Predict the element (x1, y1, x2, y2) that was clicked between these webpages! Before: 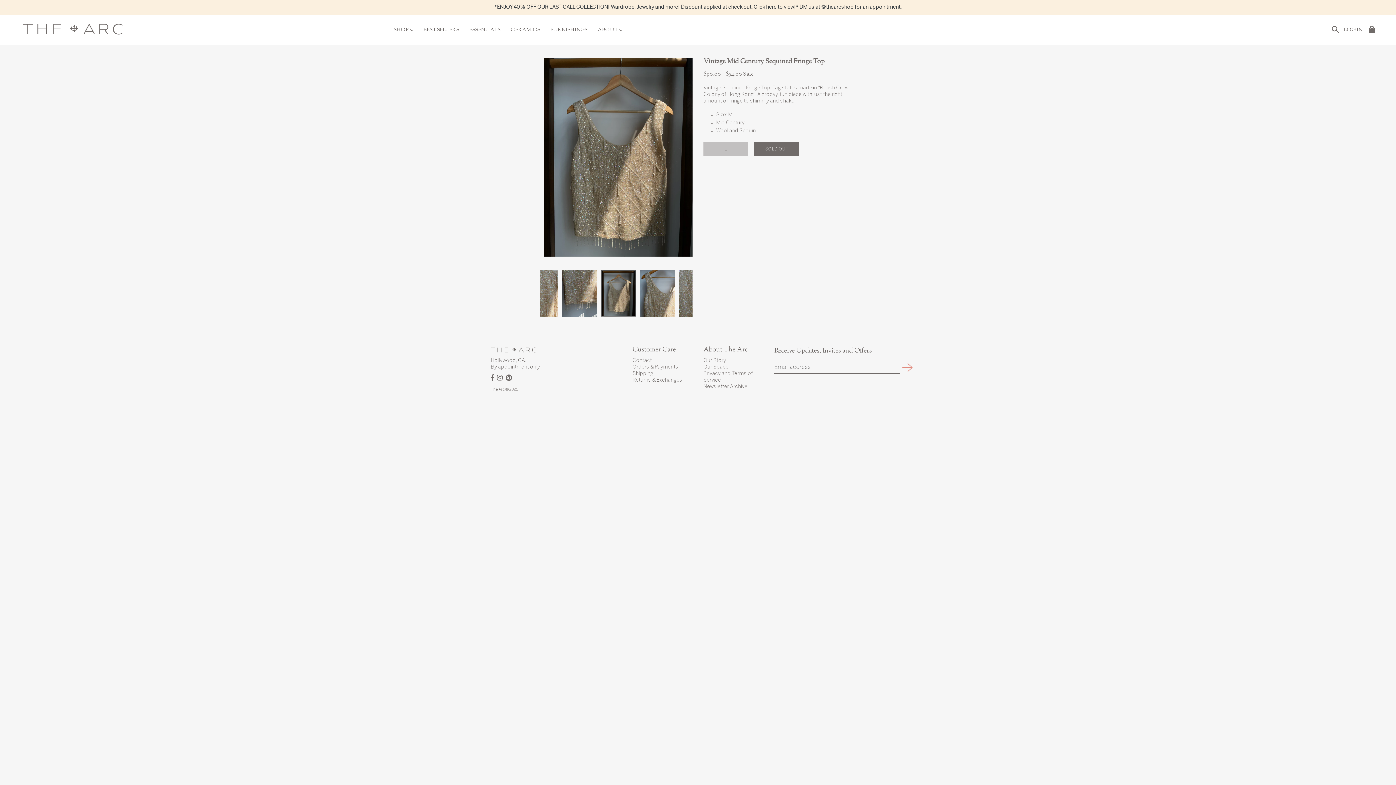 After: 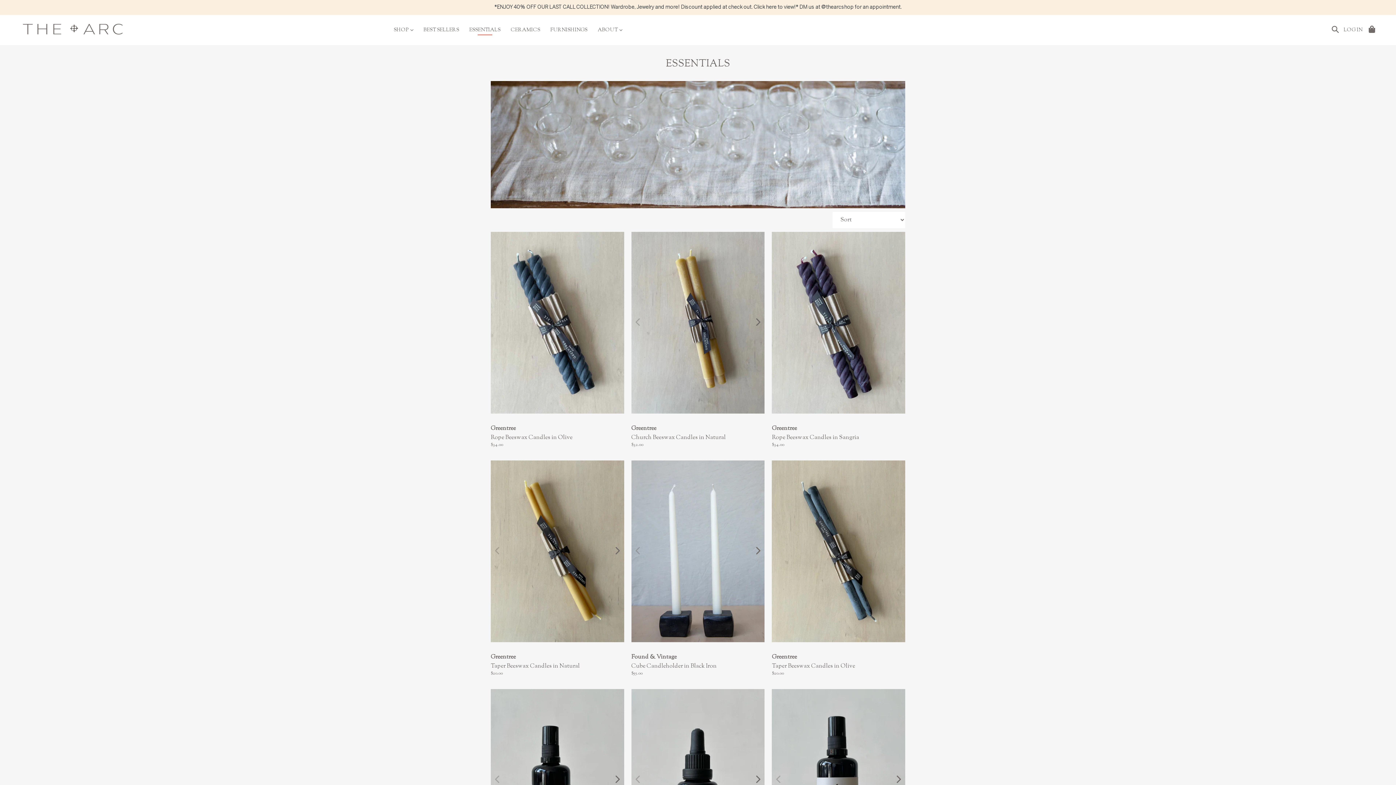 Action: bbox: (469, 26, 500, 35) label: ESSENTIALS